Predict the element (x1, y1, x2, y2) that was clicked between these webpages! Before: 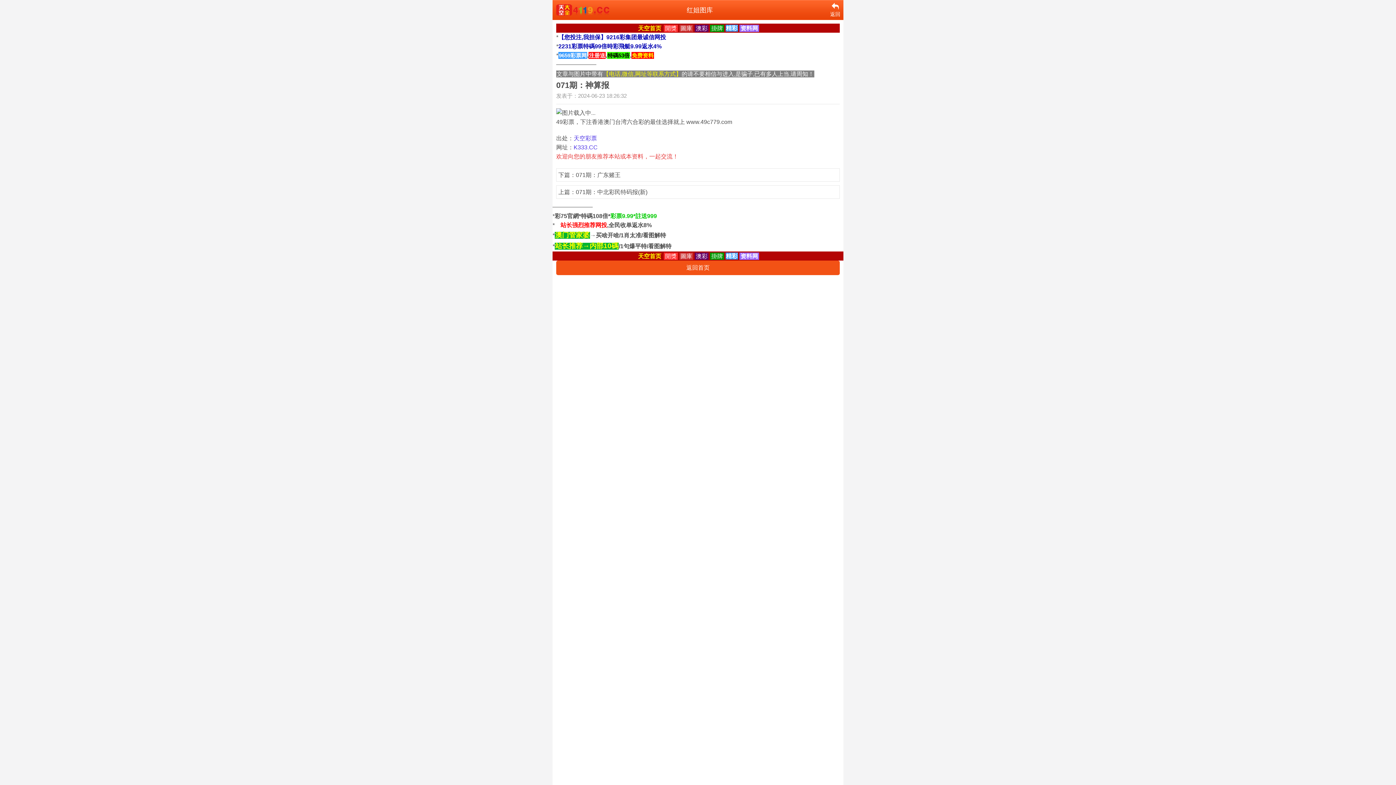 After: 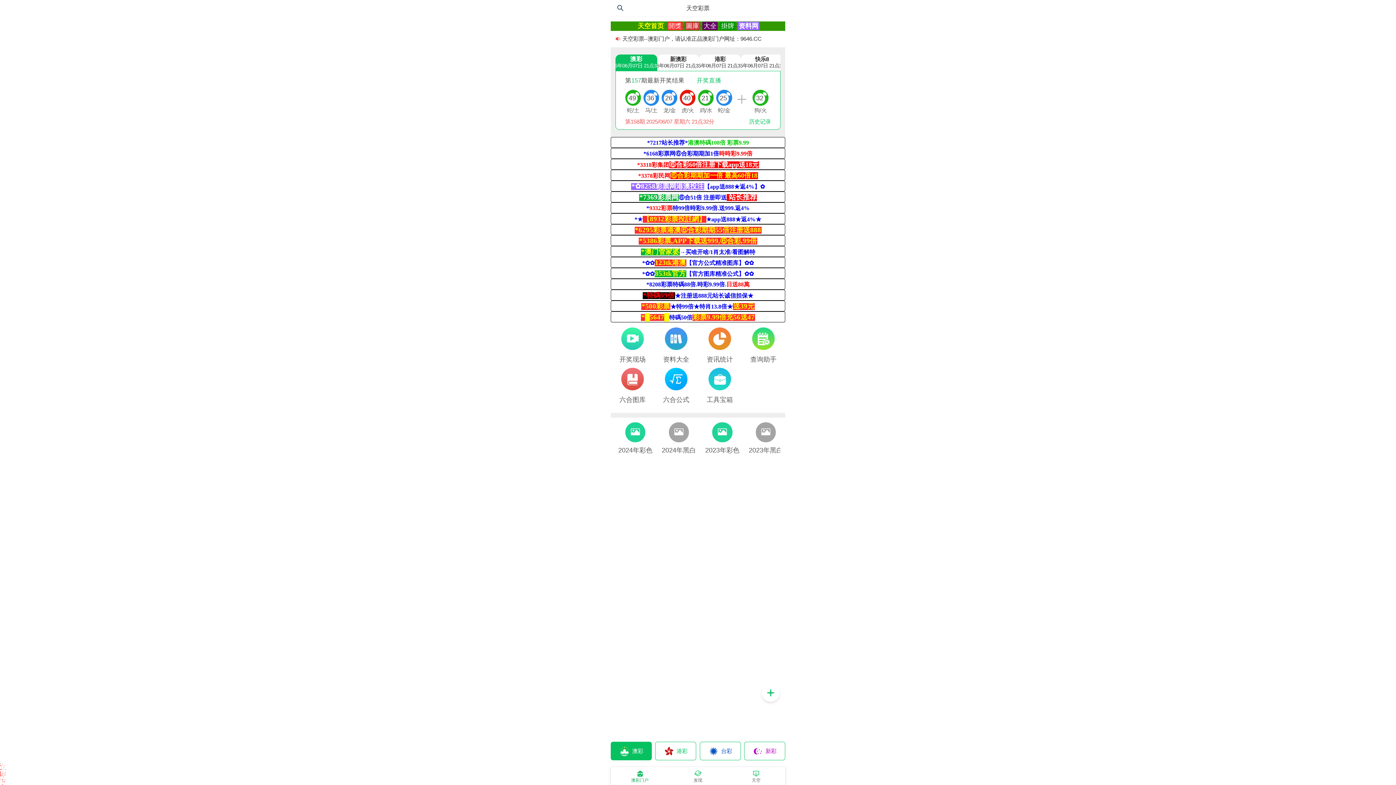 Action: label: 精彩  bbox: (725, 24, 739, 31)